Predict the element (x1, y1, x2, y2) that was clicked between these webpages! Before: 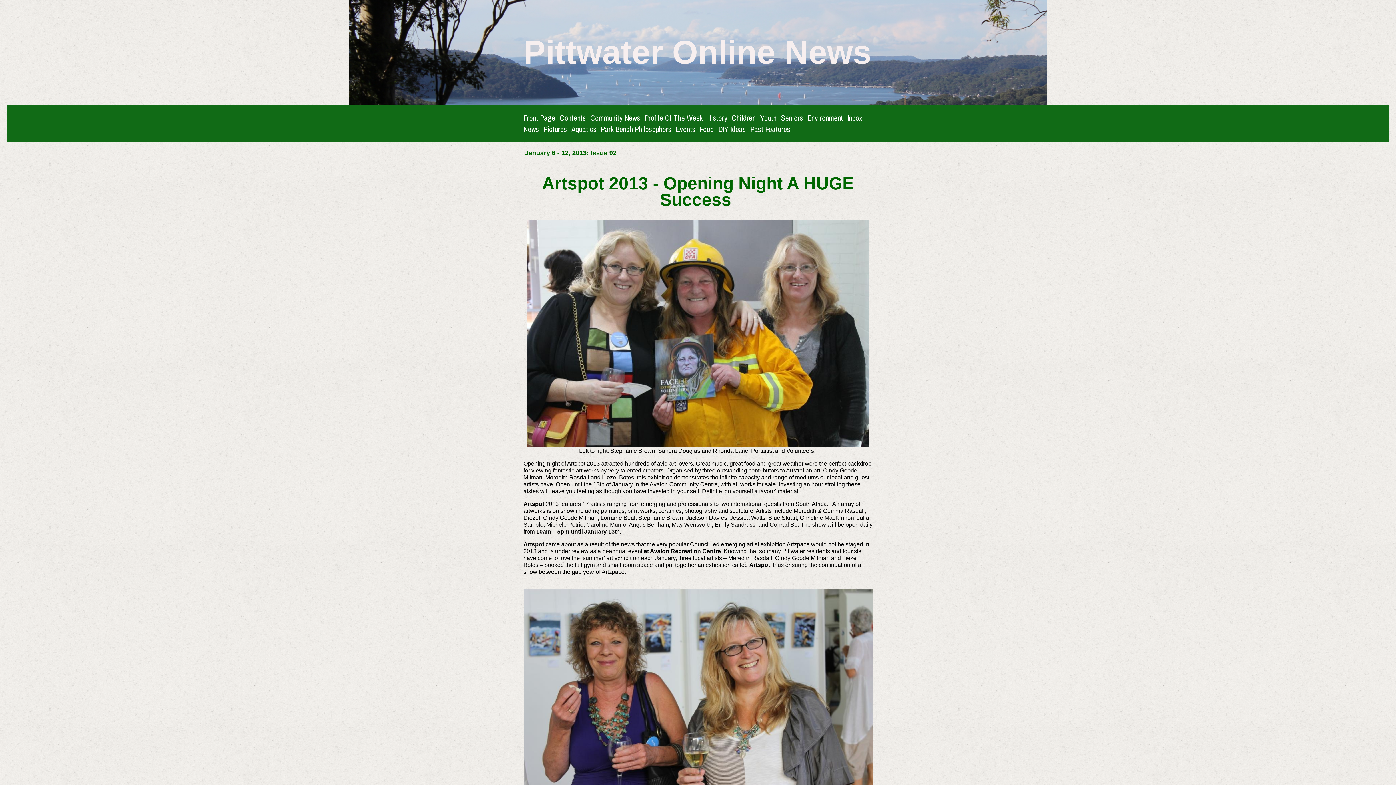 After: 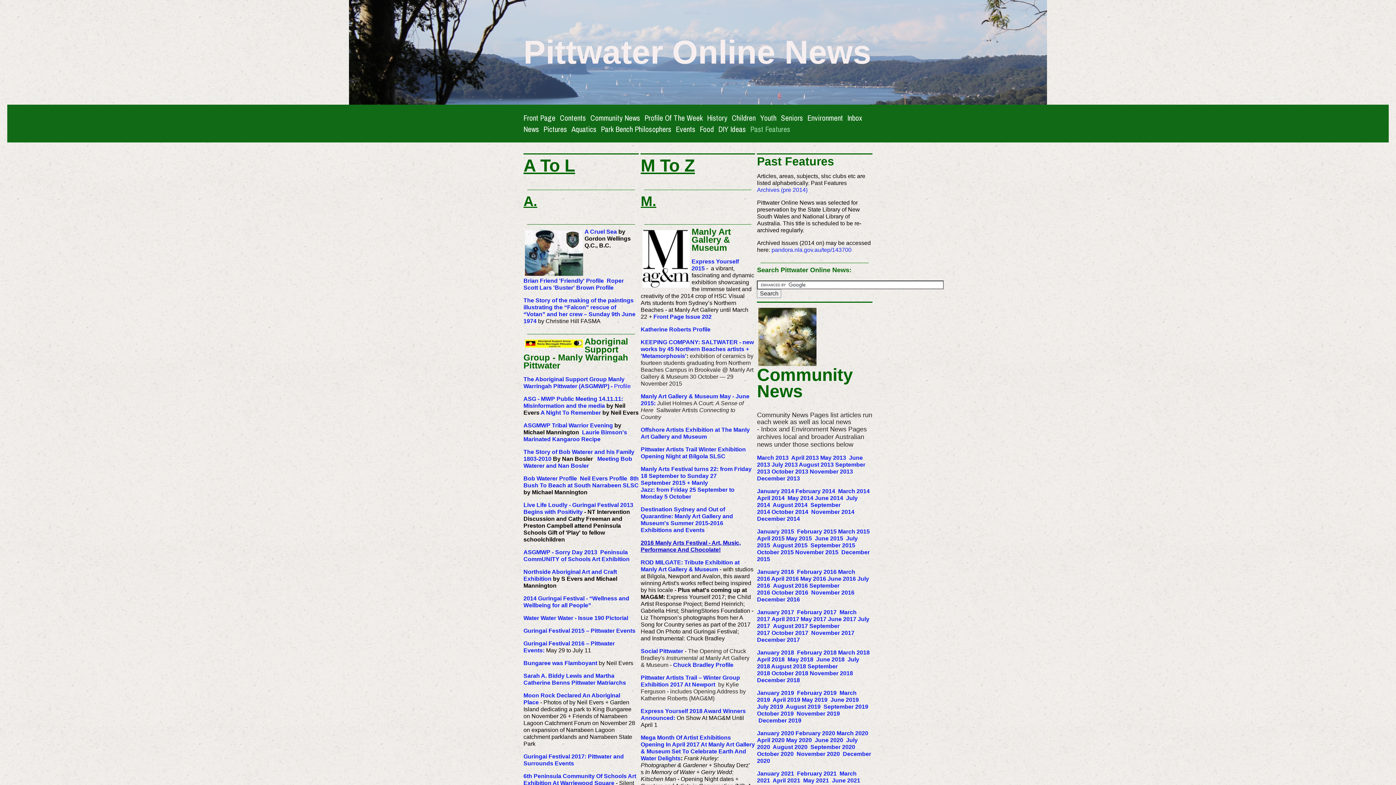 Action: label: Past Features bbox: (750, 123, 790, 134)